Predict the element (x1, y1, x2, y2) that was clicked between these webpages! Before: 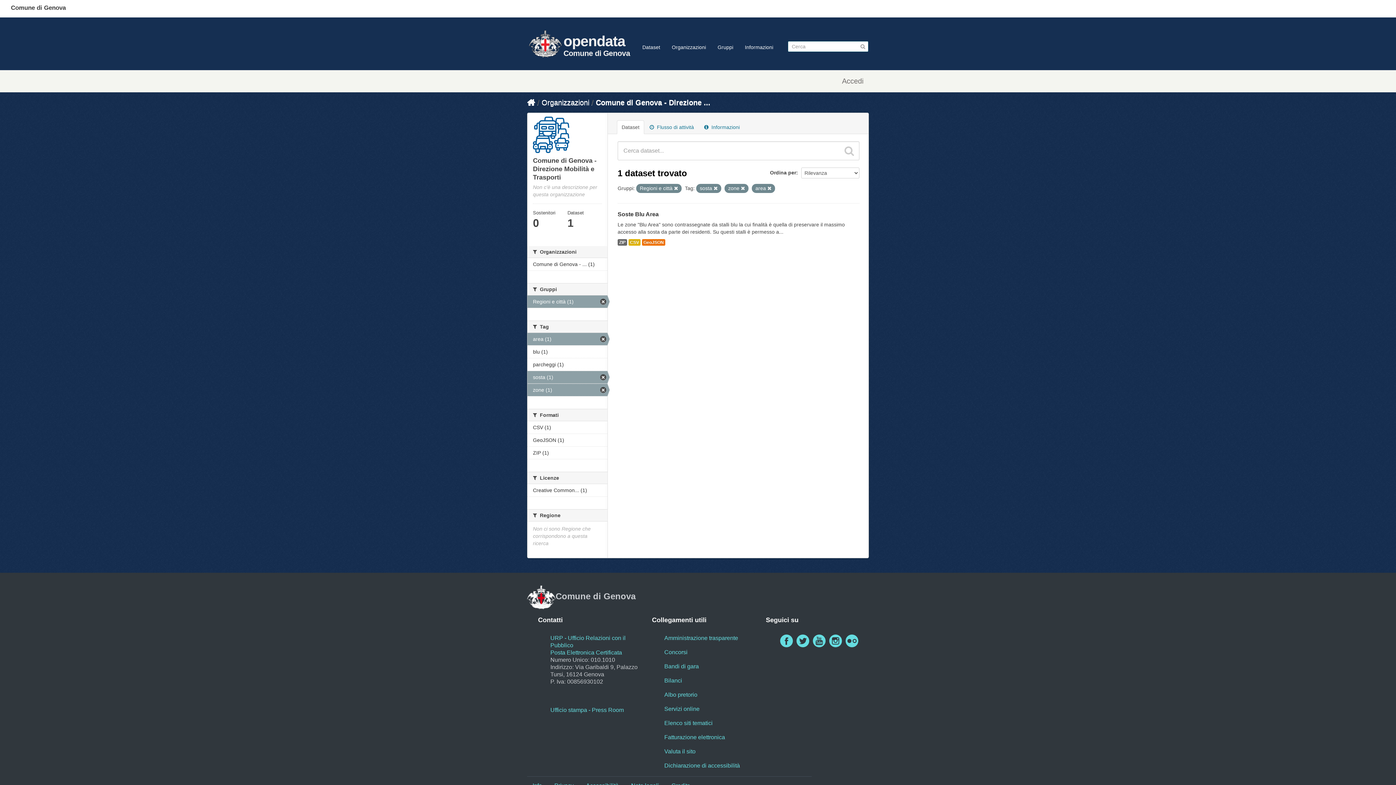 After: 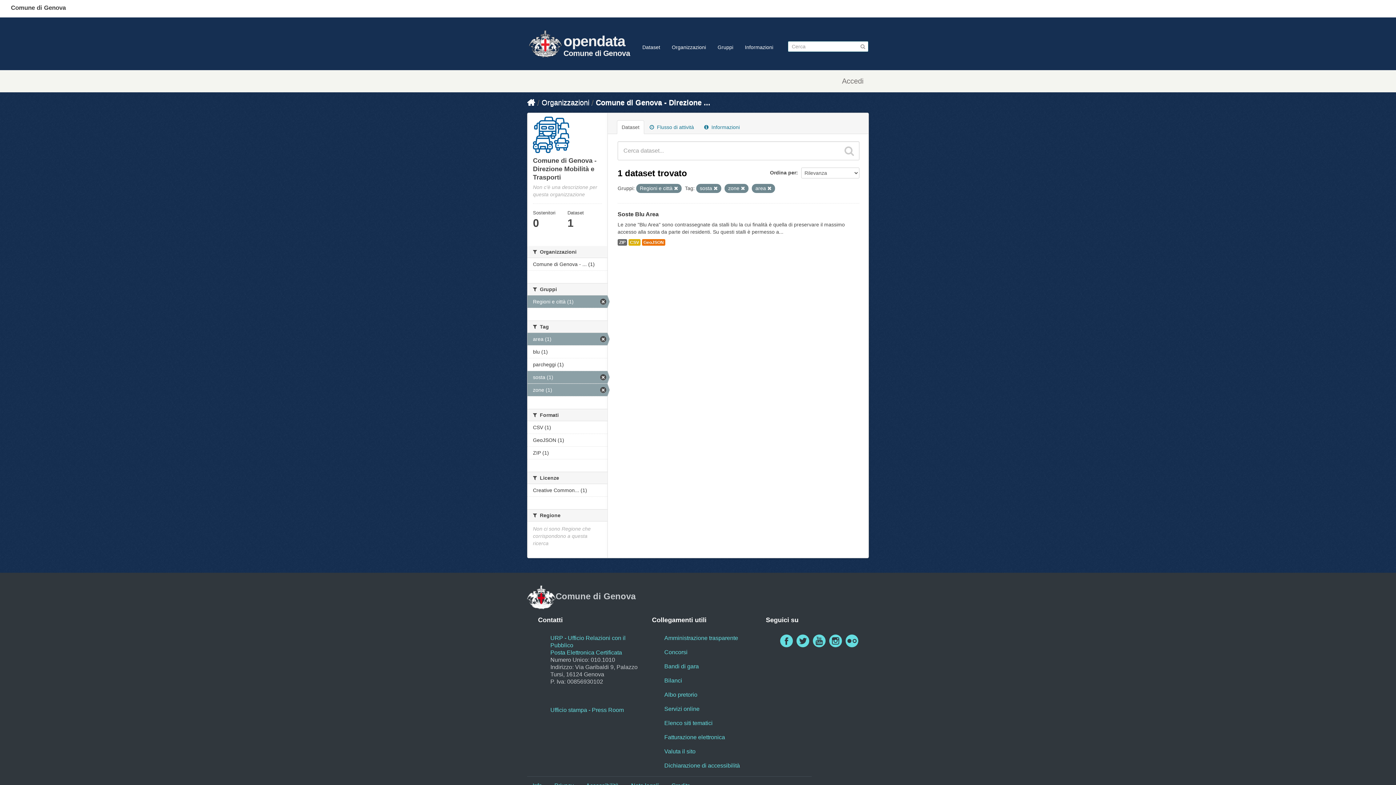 Action: bbox: (844, 145, 854, 156)